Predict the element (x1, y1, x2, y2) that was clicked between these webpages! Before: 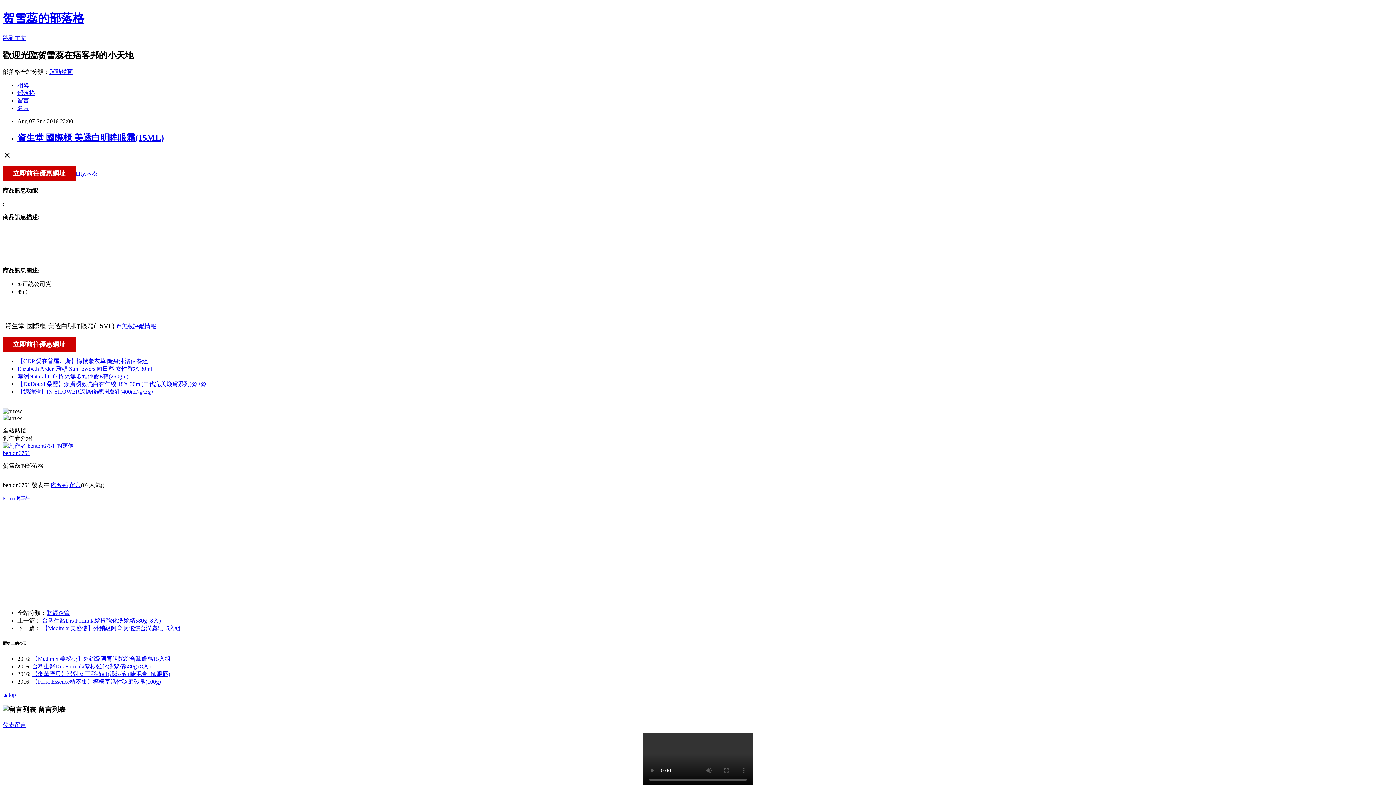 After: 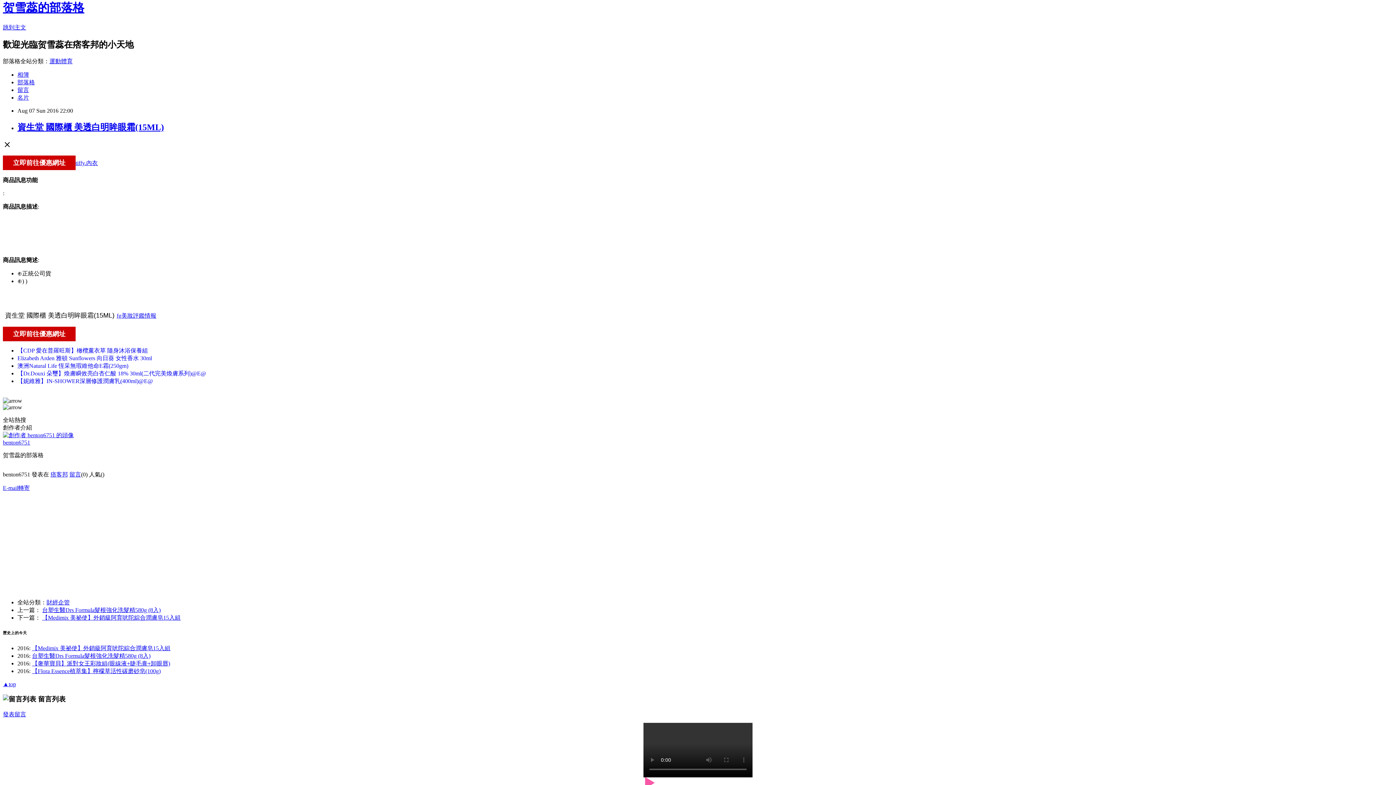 Action: bbox: (2, 692, 16, 698) label: ▲top